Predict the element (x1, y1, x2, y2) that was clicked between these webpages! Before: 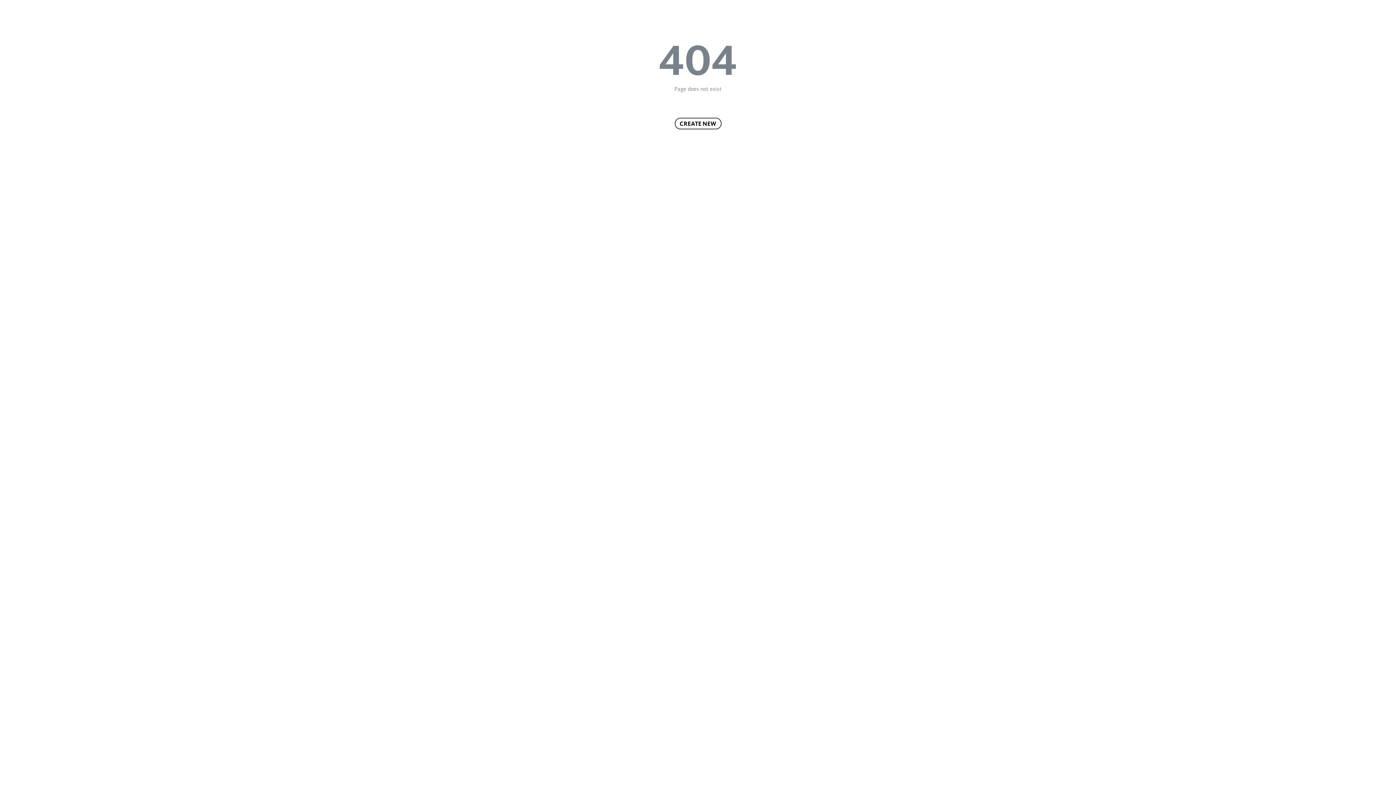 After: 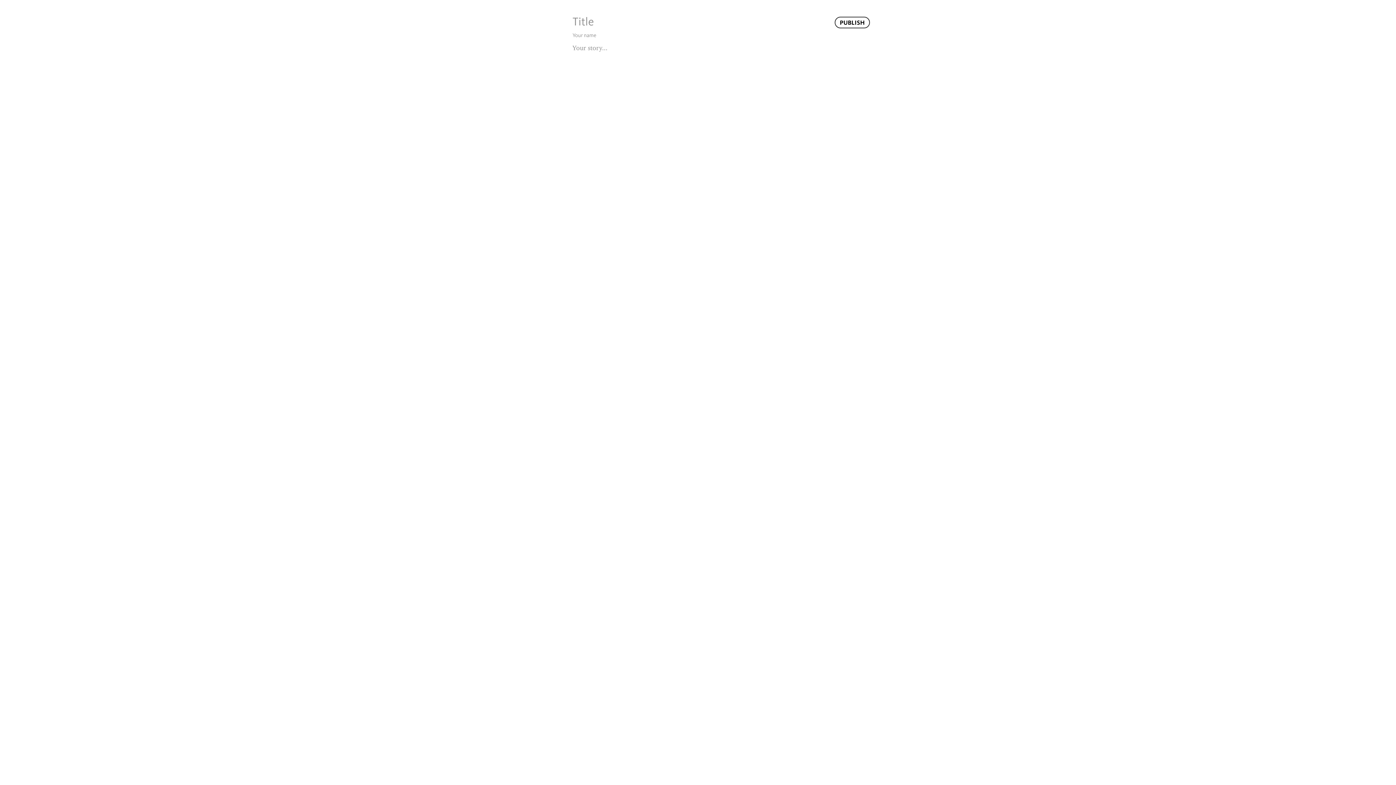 Action: bbox: (674, 117, 721, 129) label: CREATE NEW